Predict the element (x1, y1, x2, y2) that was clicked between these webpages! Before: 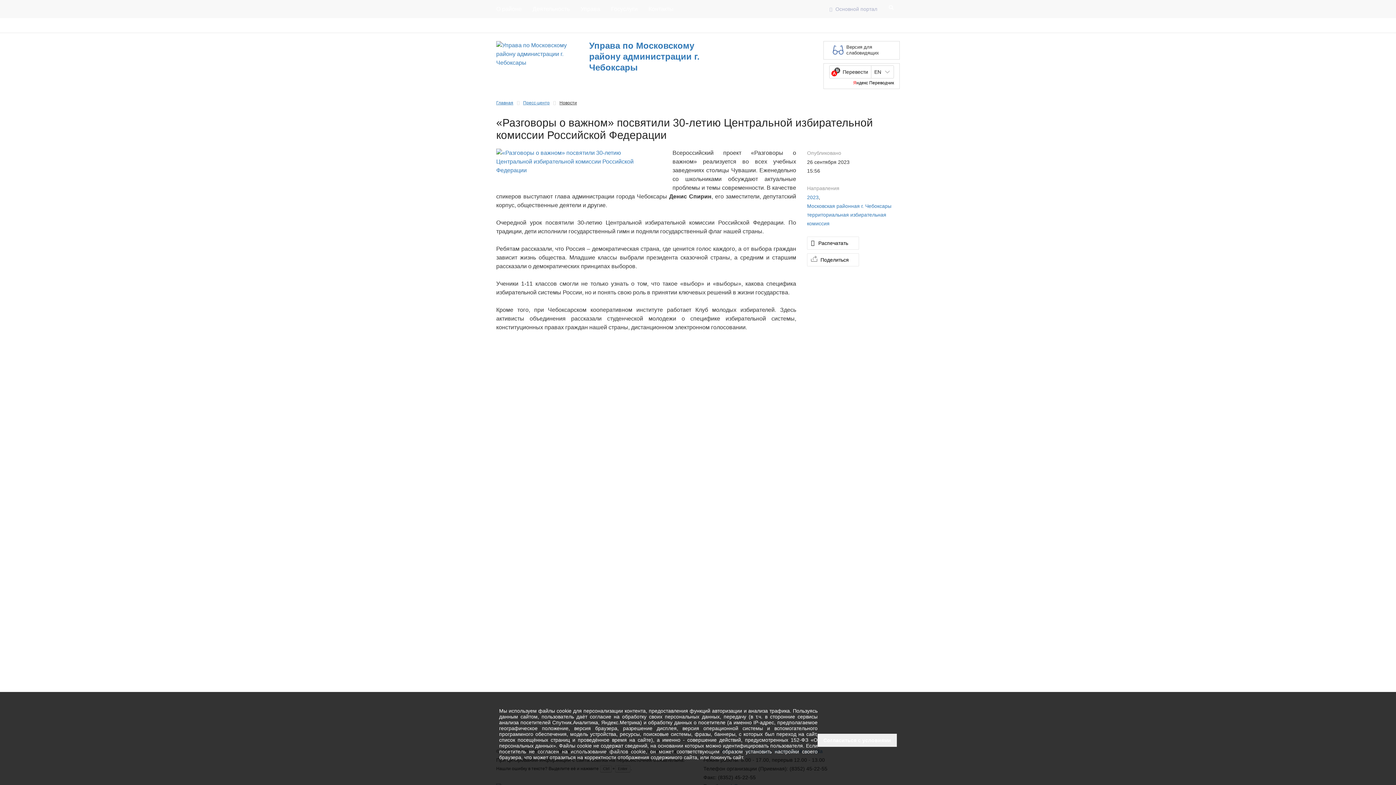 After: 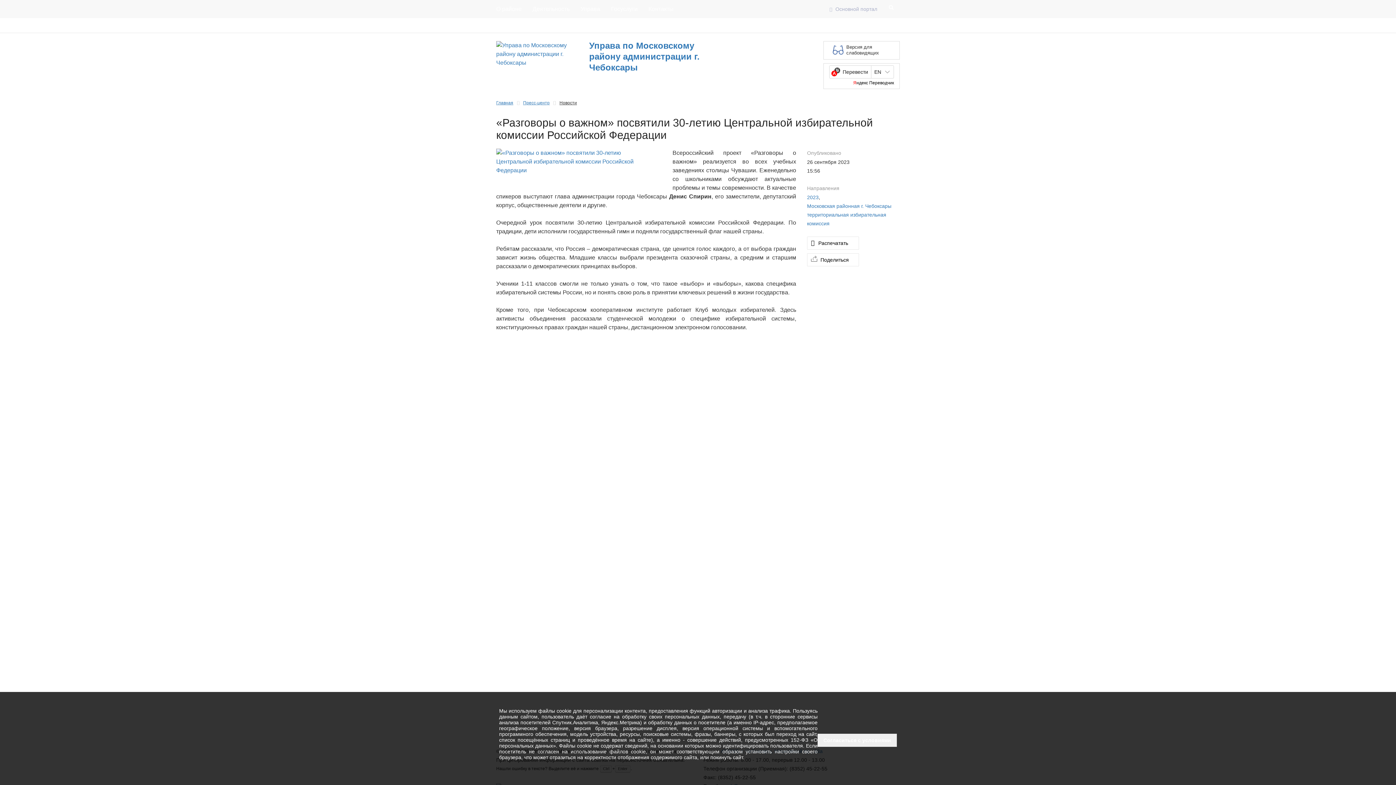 Action: bbox: (807, 253, 859, 266) label: Поделиться